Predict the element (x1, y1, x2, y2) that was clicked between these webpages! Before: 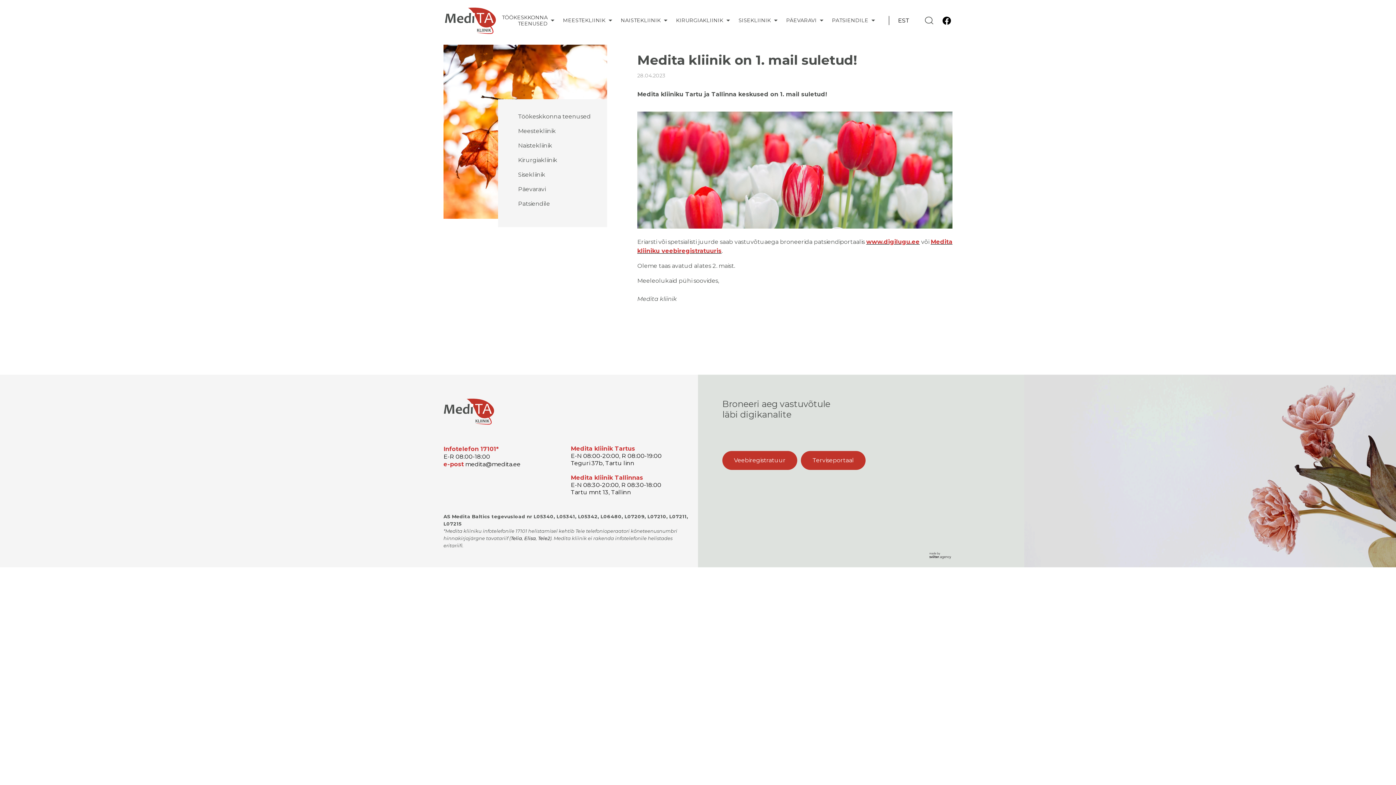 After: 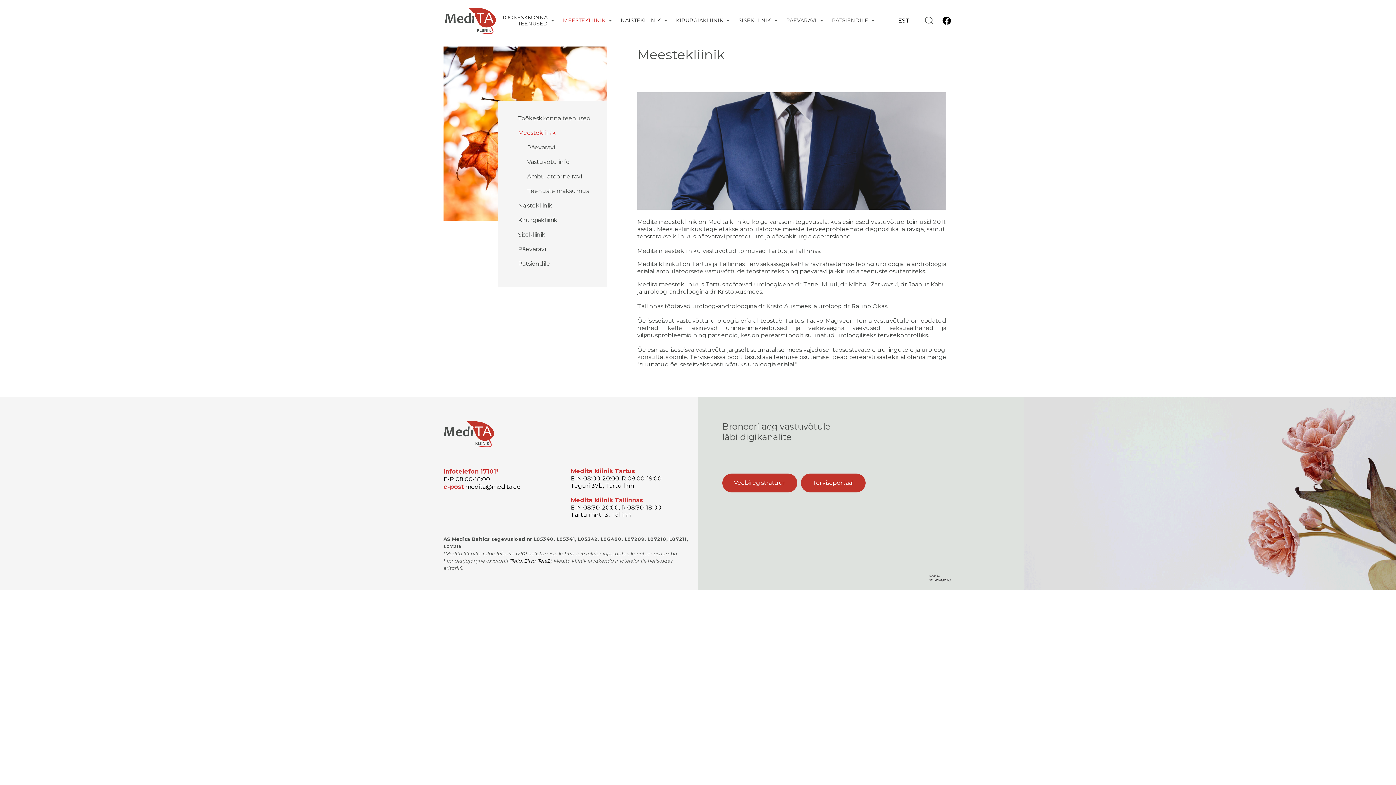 Action: label: Meestekliinik bbox: (518, 127, 556, 134)